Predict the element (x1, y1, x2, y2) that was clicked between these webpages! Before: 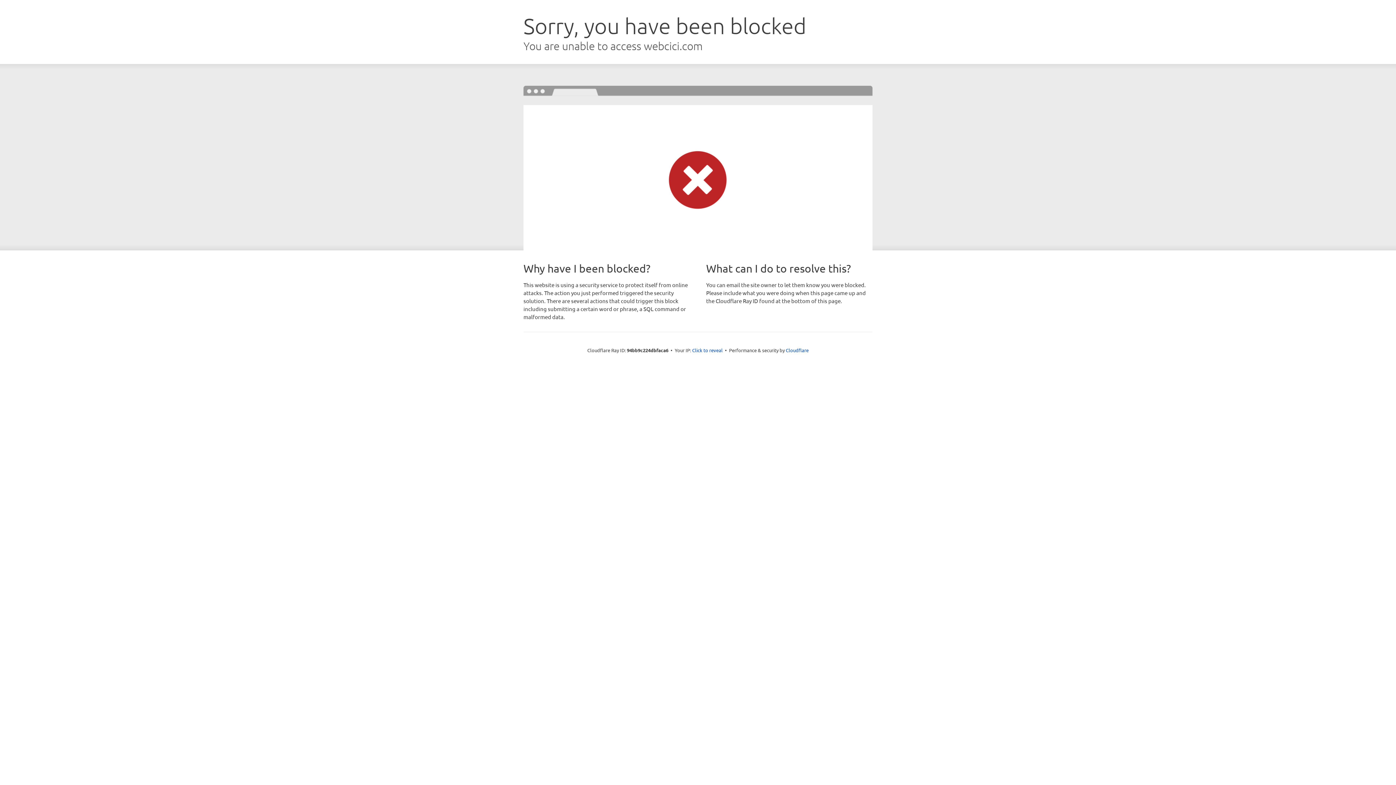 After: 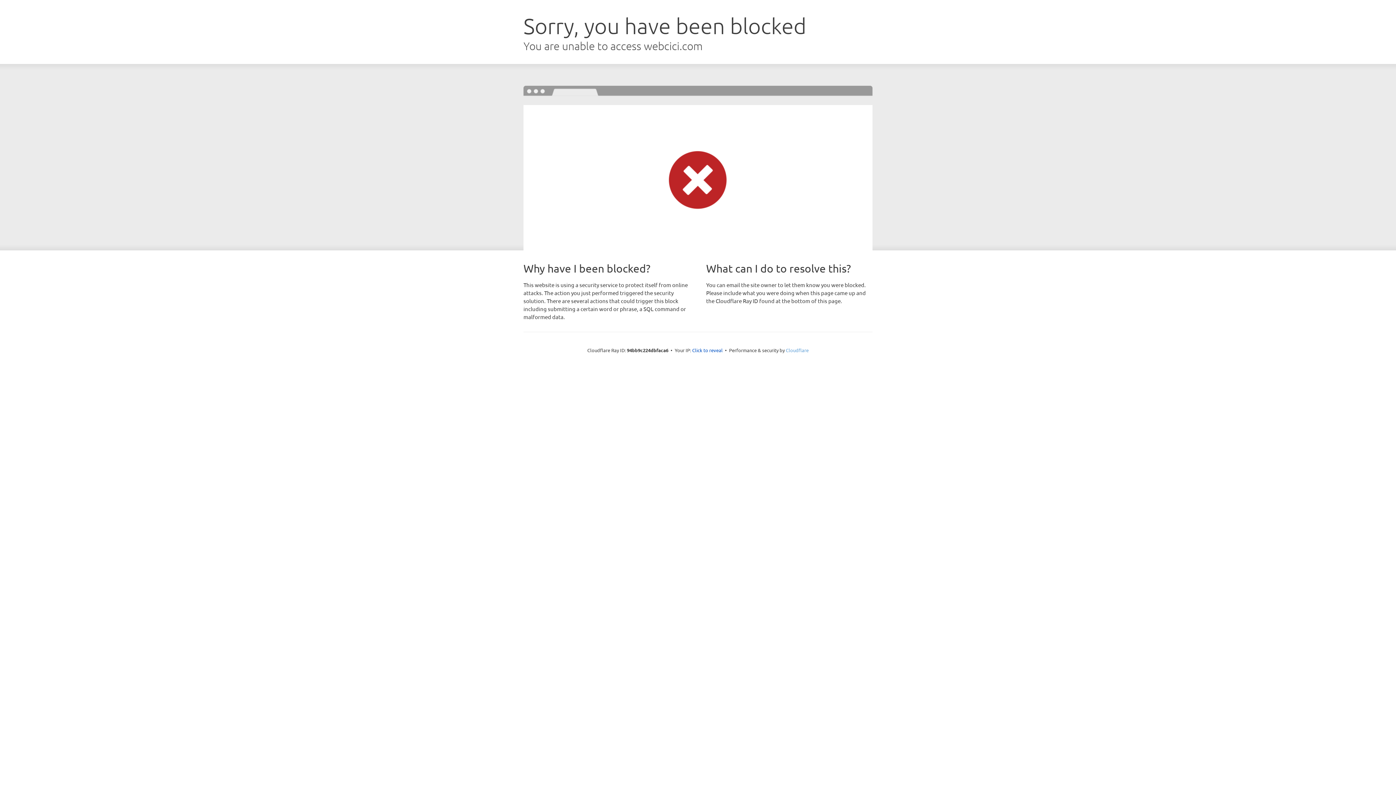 Action: label: Cloudflare bbox: (786, 347, 808, 353)